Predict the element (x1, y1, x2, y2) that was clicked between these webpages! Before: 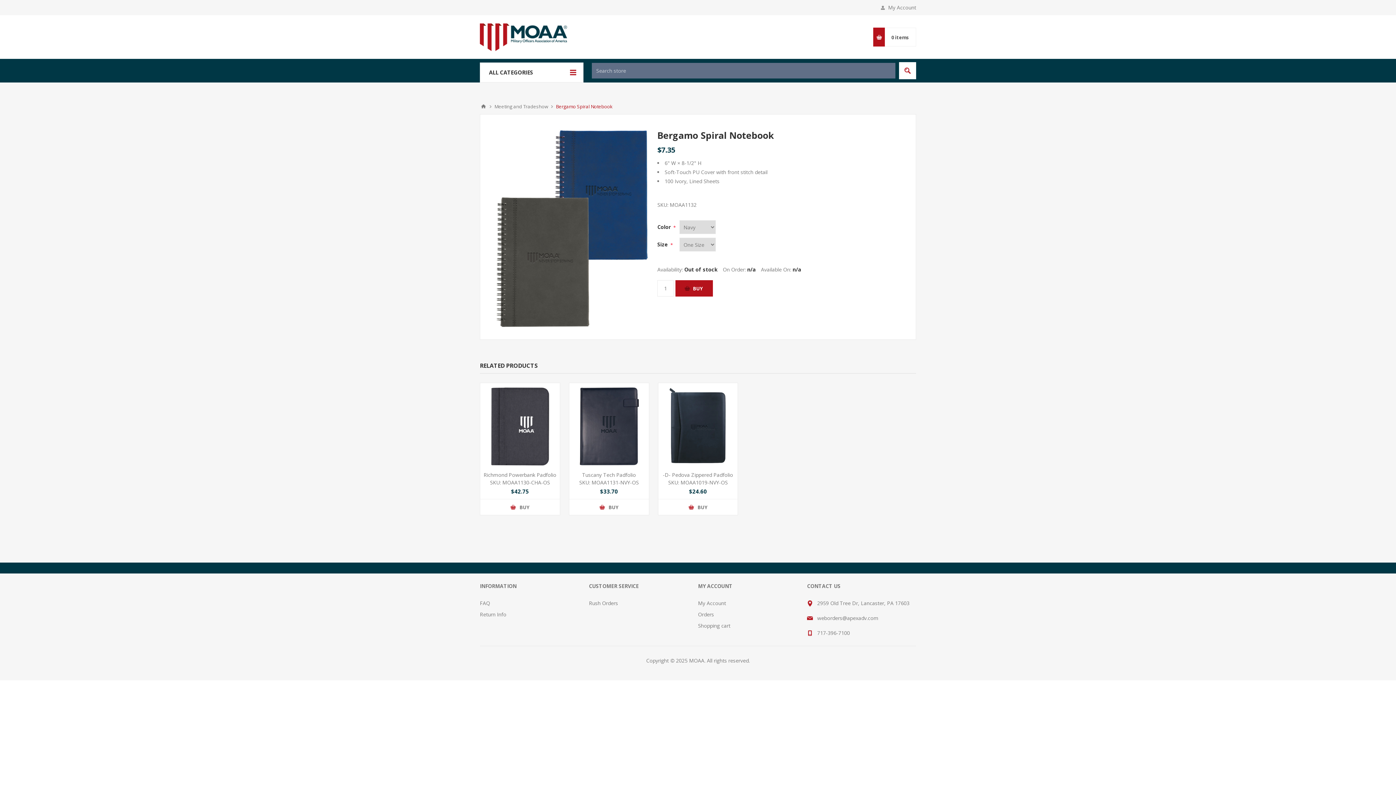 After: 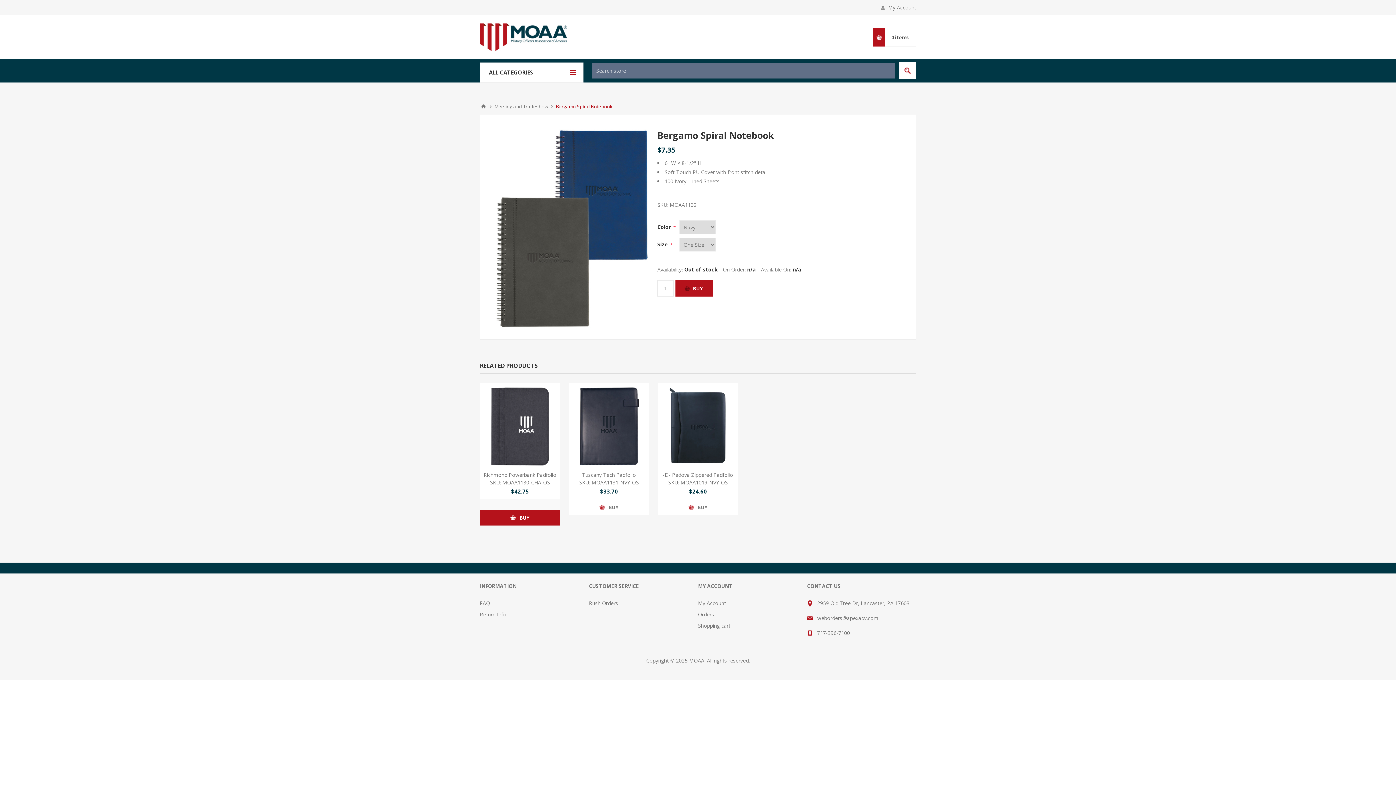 Action: bbox: (480, 499, 559, 515) label: BUY